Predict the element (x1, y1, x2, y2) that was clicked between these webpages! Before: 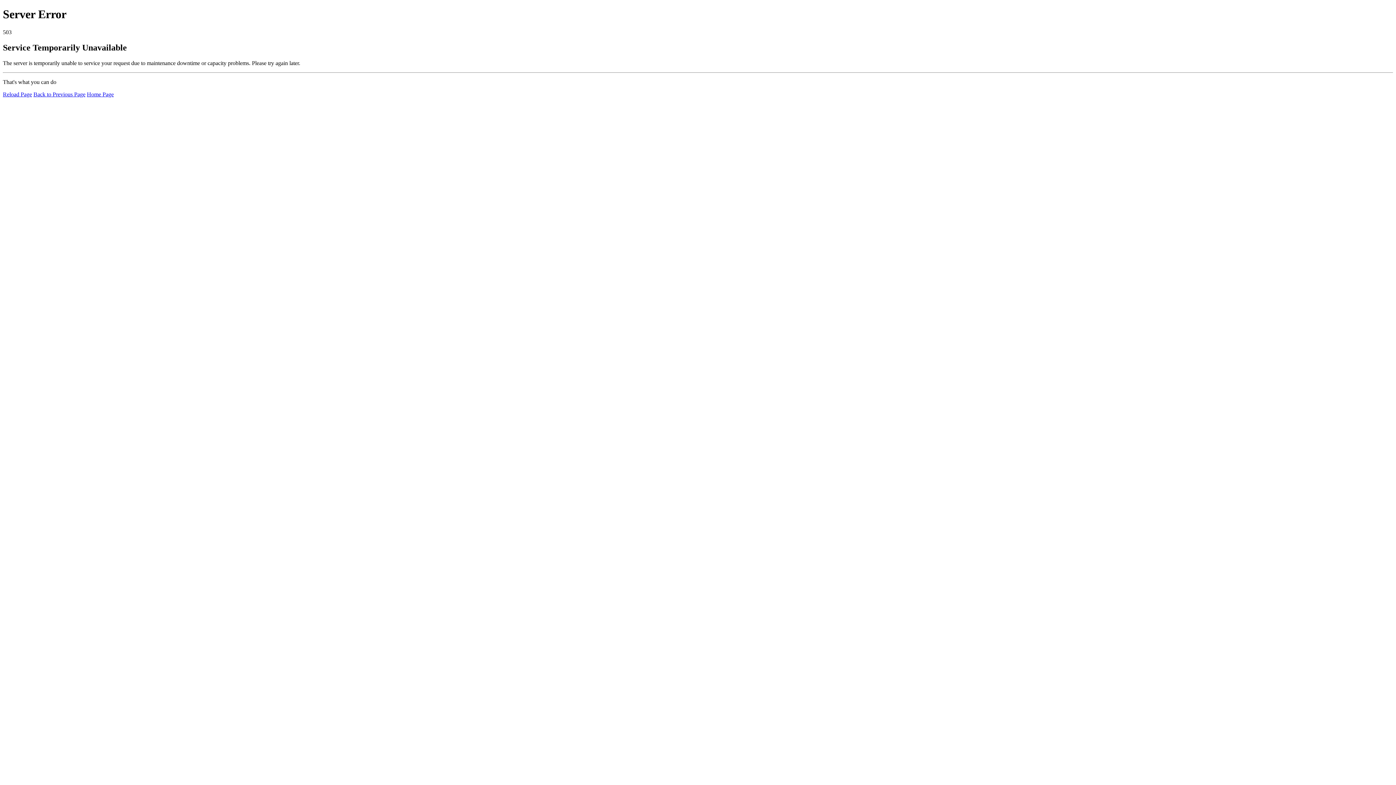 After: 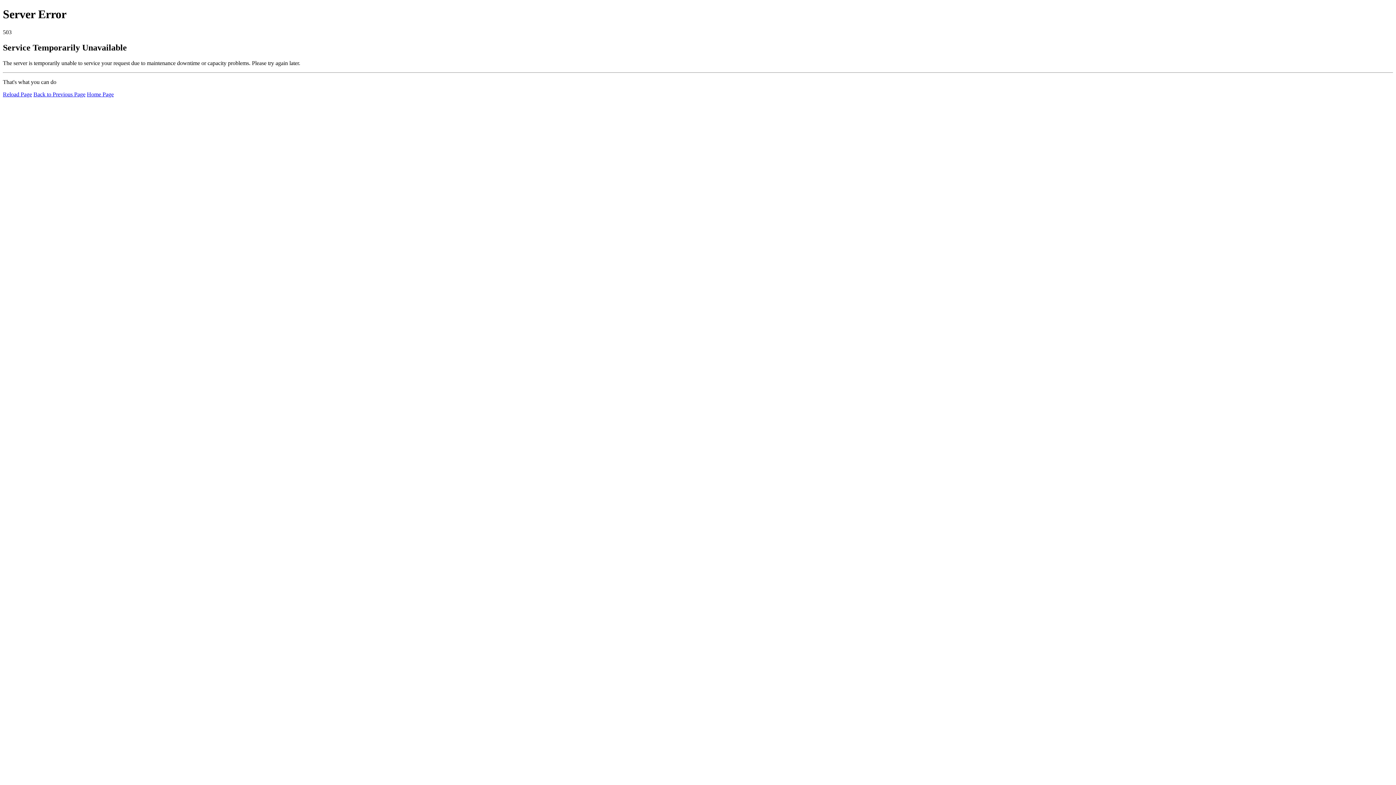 Action: label: Reload Page bbox: (2, 91, 32, 97)